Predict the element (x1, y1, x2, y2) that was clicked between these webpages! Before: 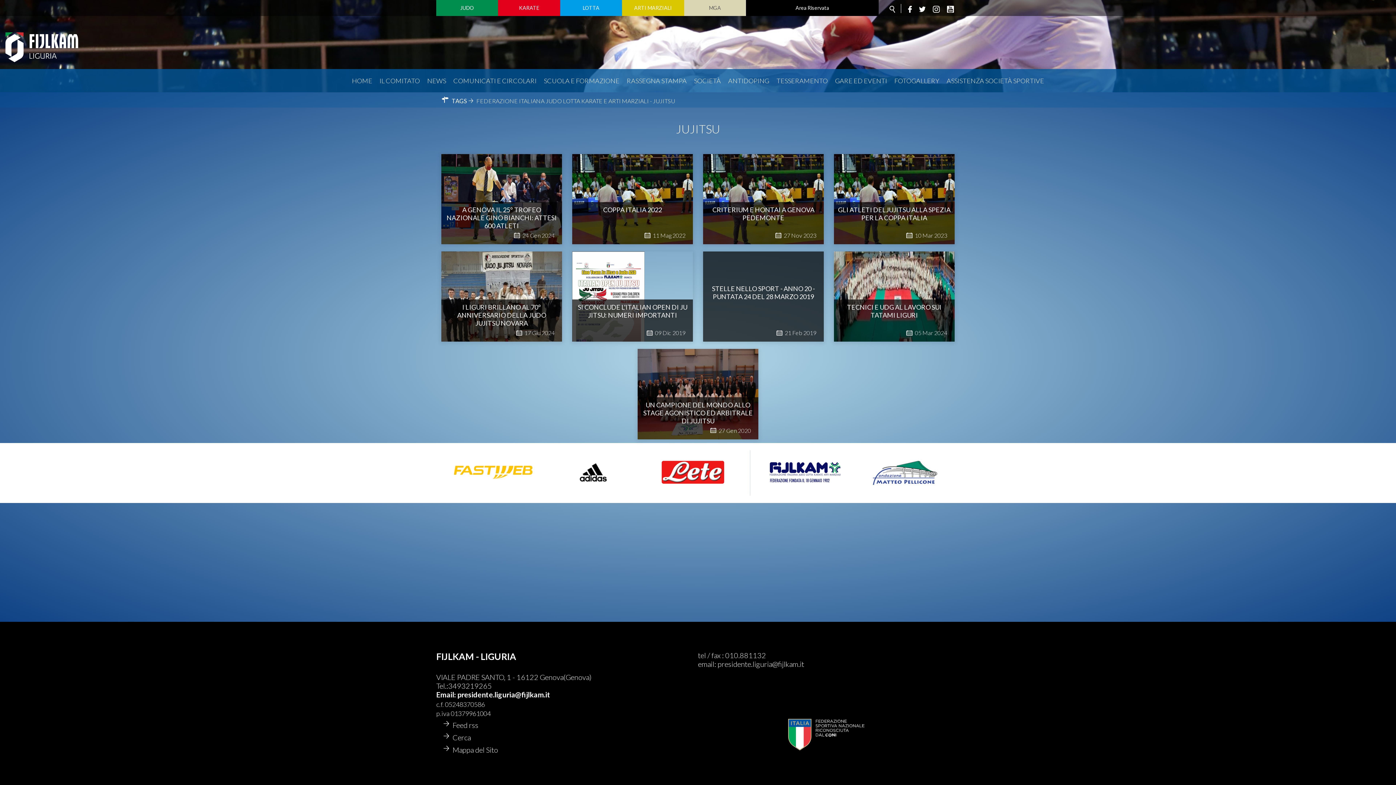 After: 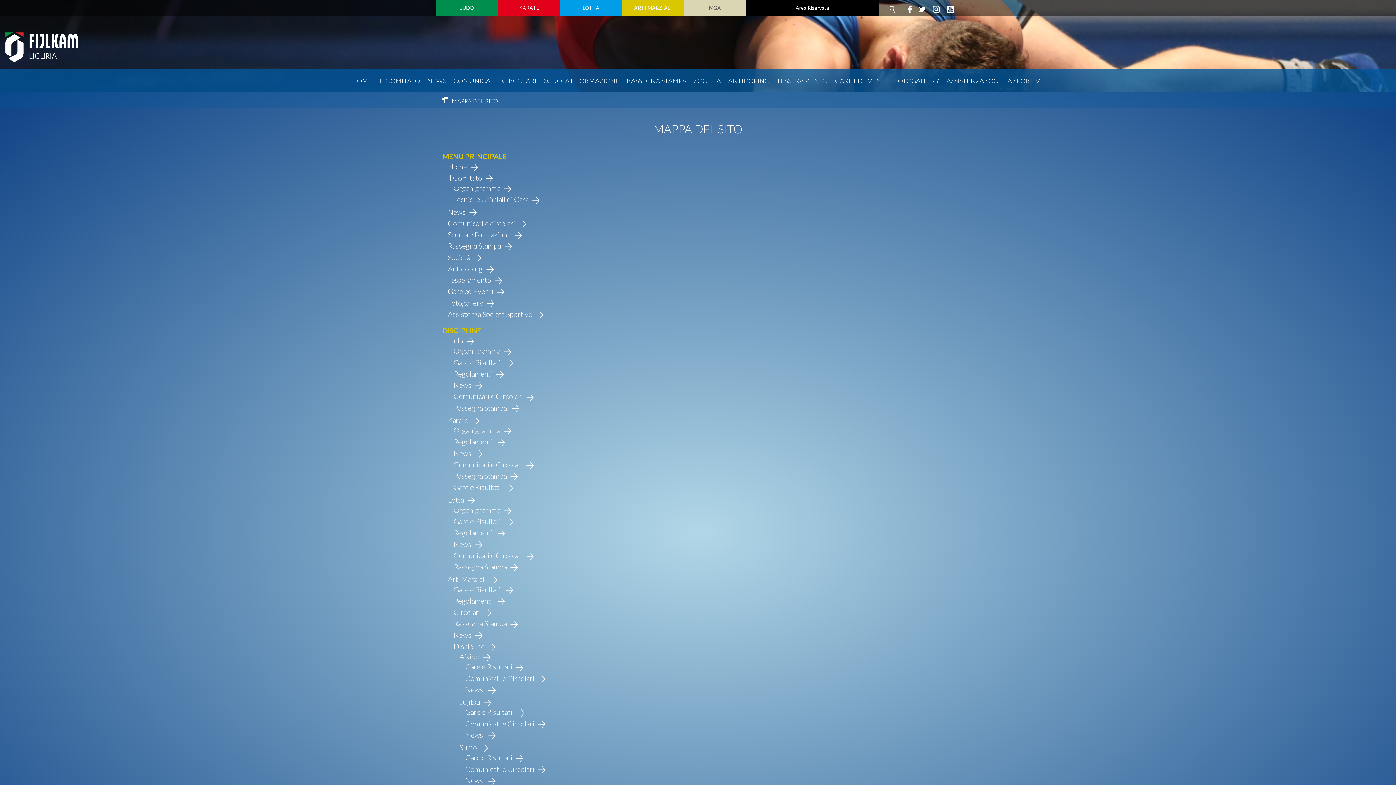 Action: label: Mappa del Sito bbox: (443, 744, 698, 756)